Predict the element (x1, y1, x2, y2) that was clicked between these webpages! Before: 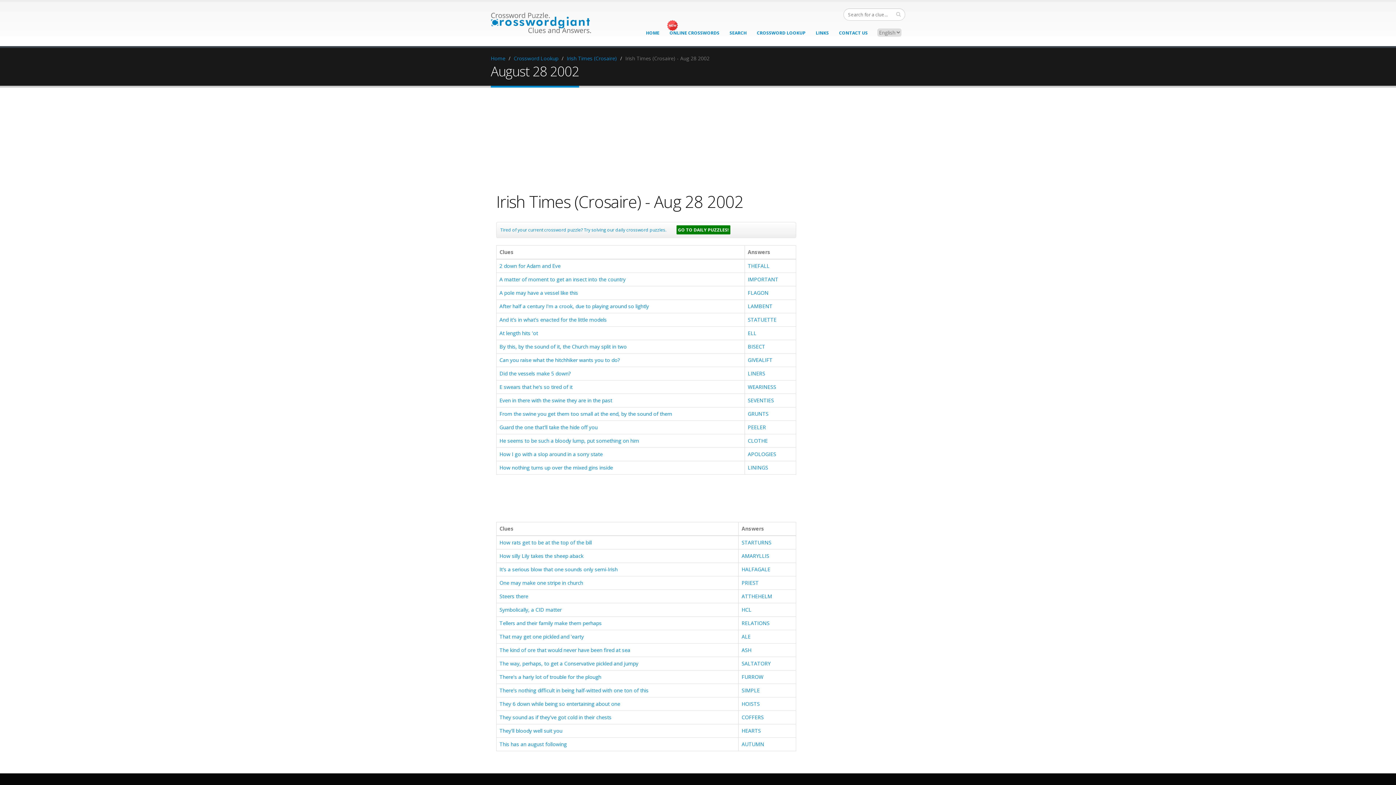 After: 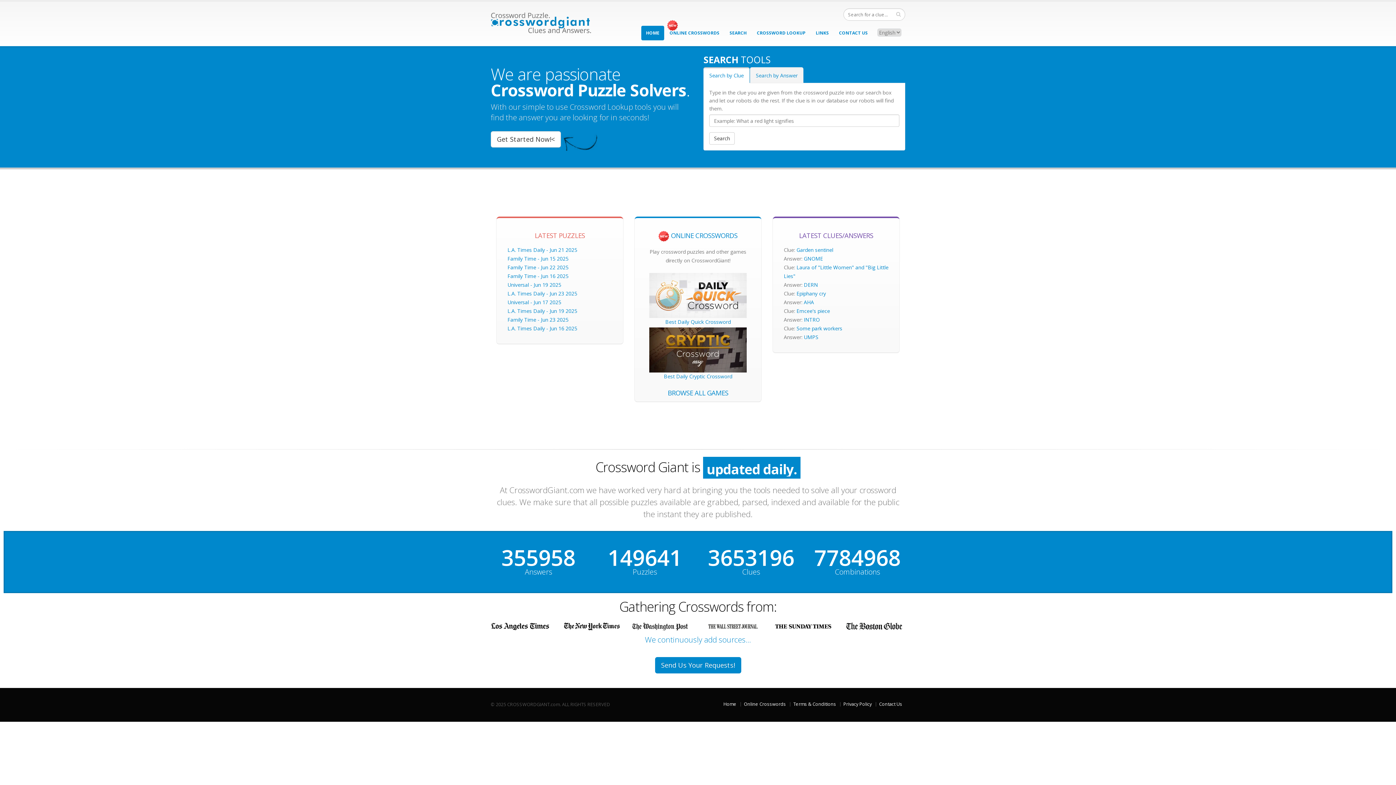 Action: label: Home bbox: (490, 54, 505, 61)